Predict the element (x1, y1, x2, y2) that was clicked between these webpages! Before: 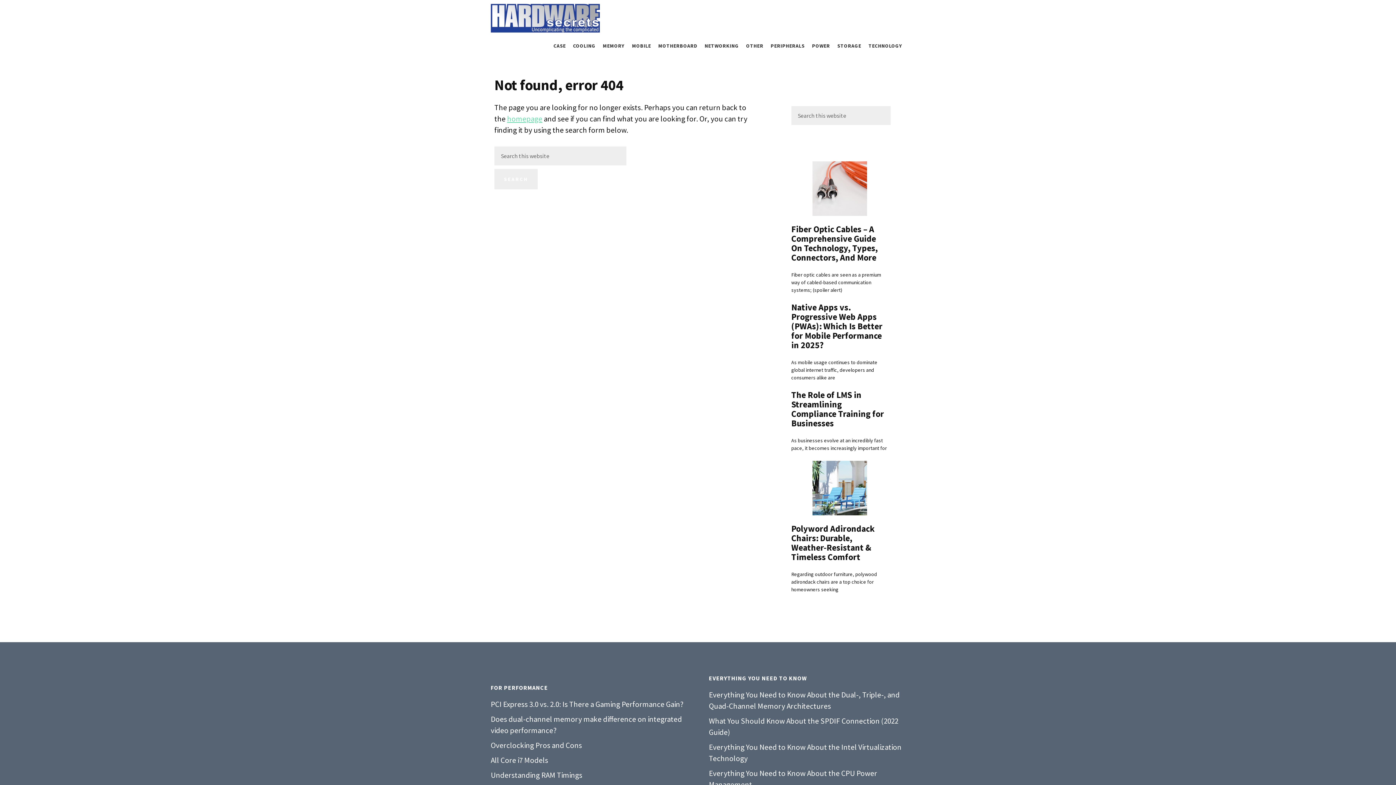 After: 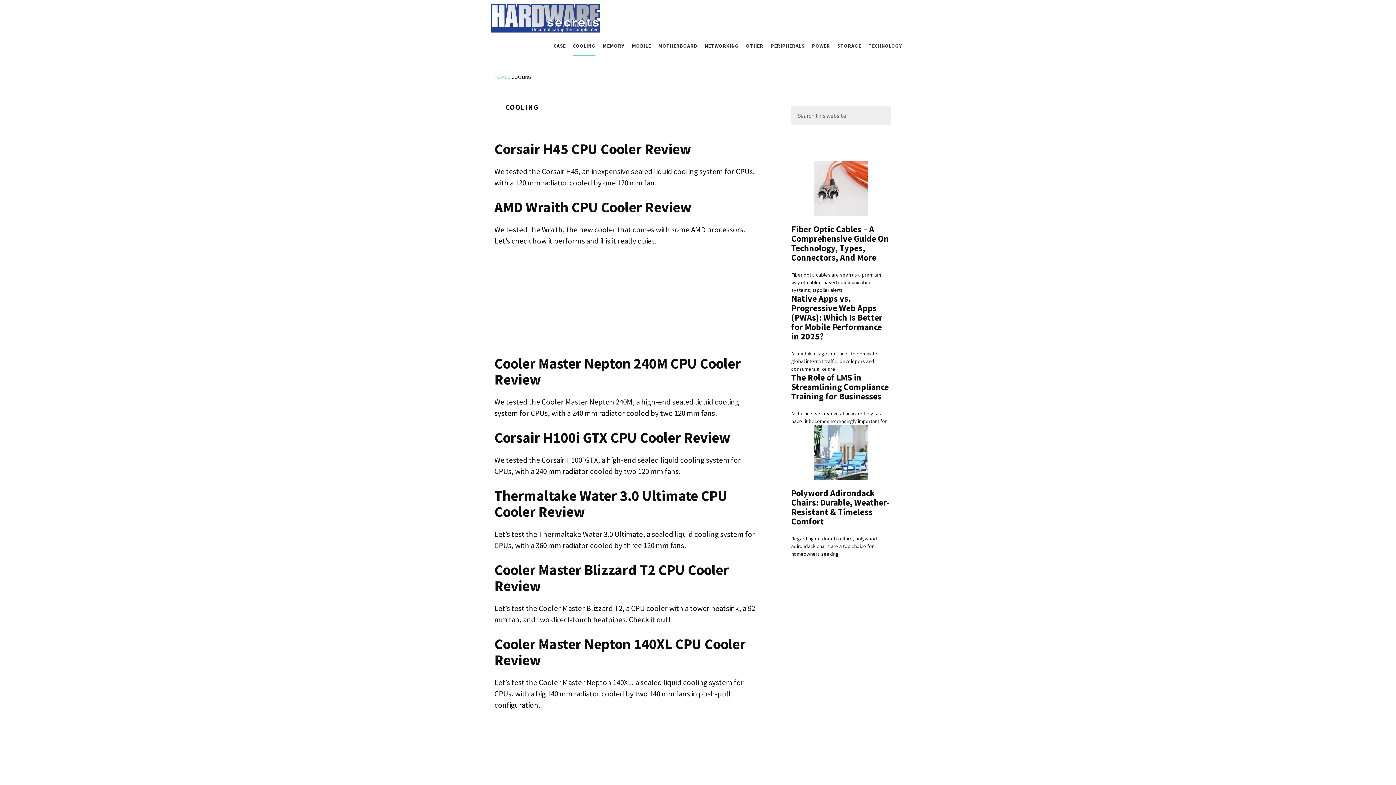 Action: bbox: (573, 36, 595, 55) label: COOLING